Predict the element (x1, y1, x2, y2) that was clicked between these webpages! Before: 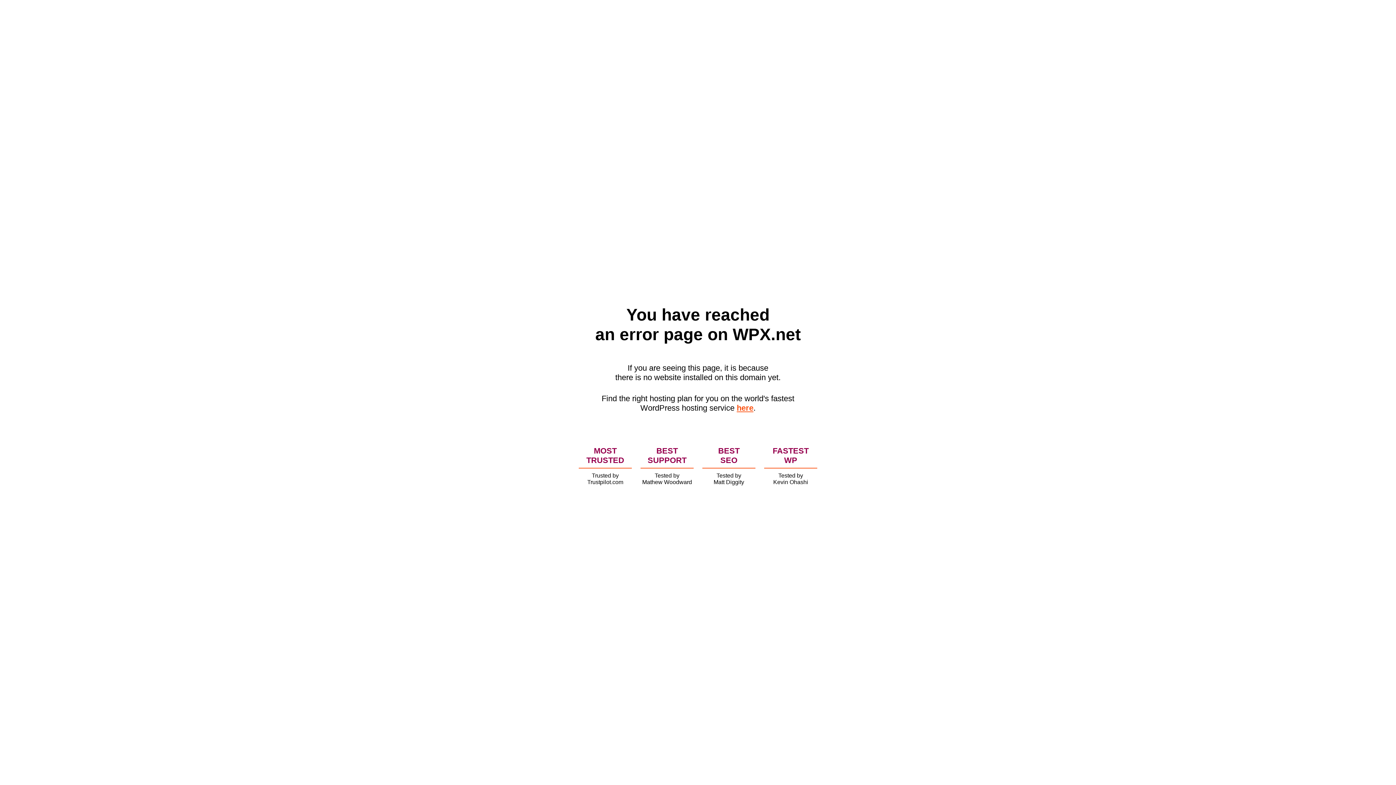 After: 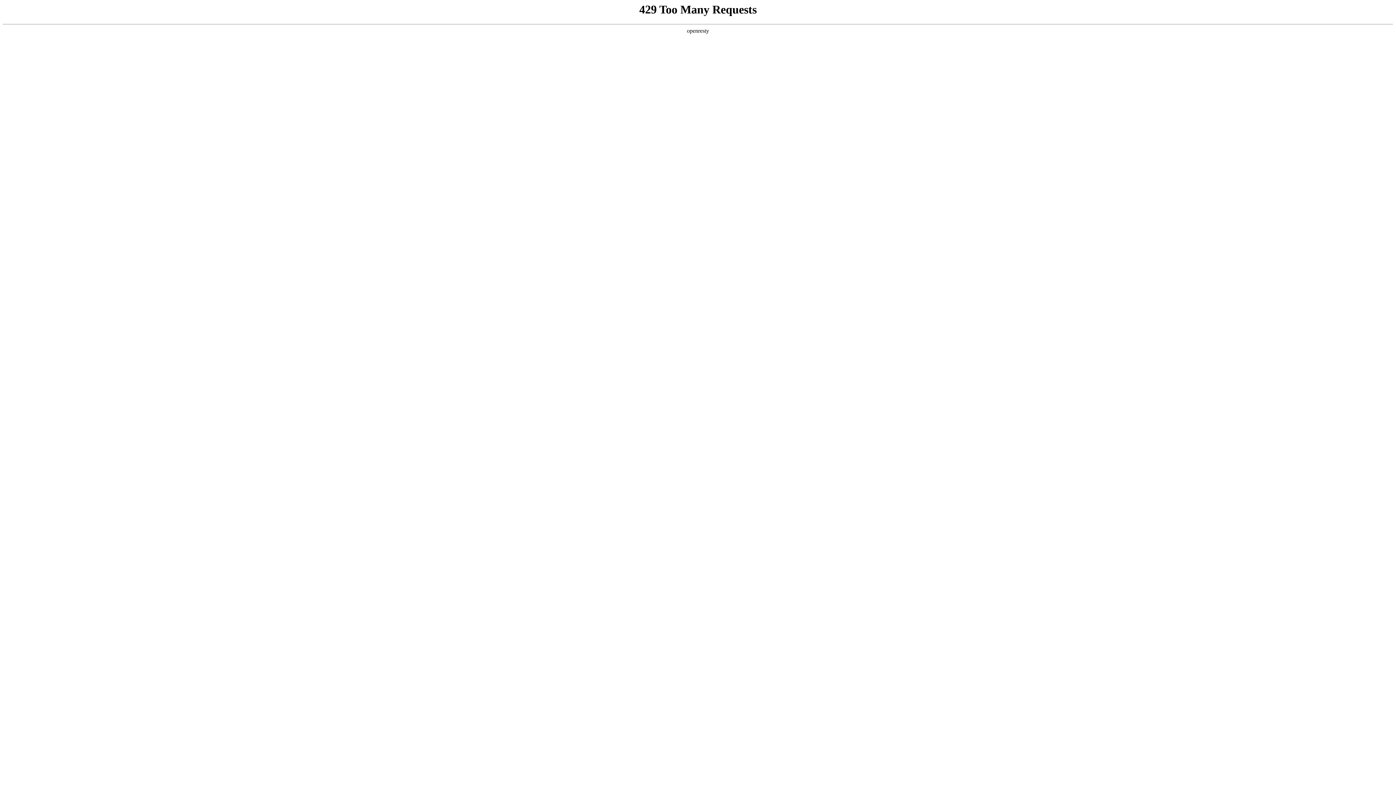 Action: label: here bbox: (736, 403, 753, 412)